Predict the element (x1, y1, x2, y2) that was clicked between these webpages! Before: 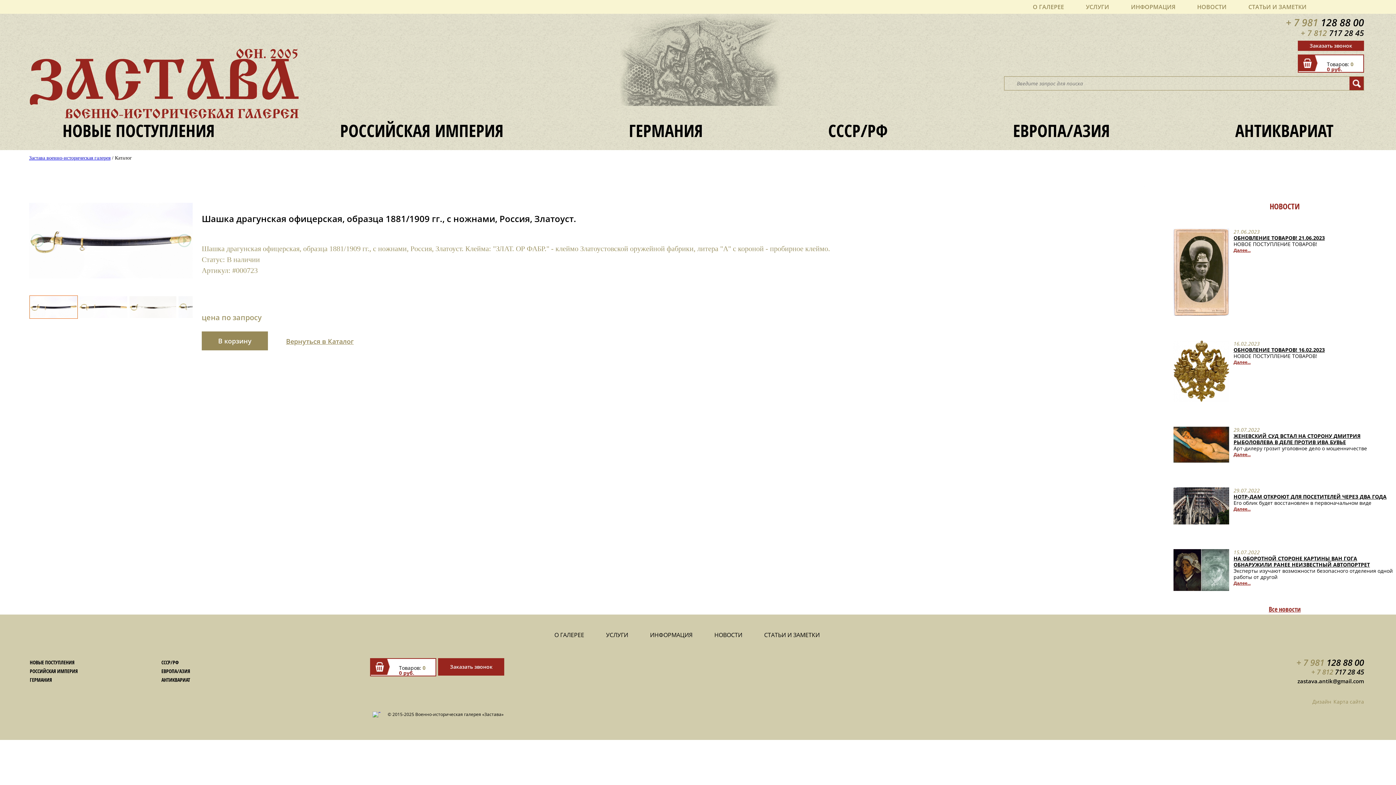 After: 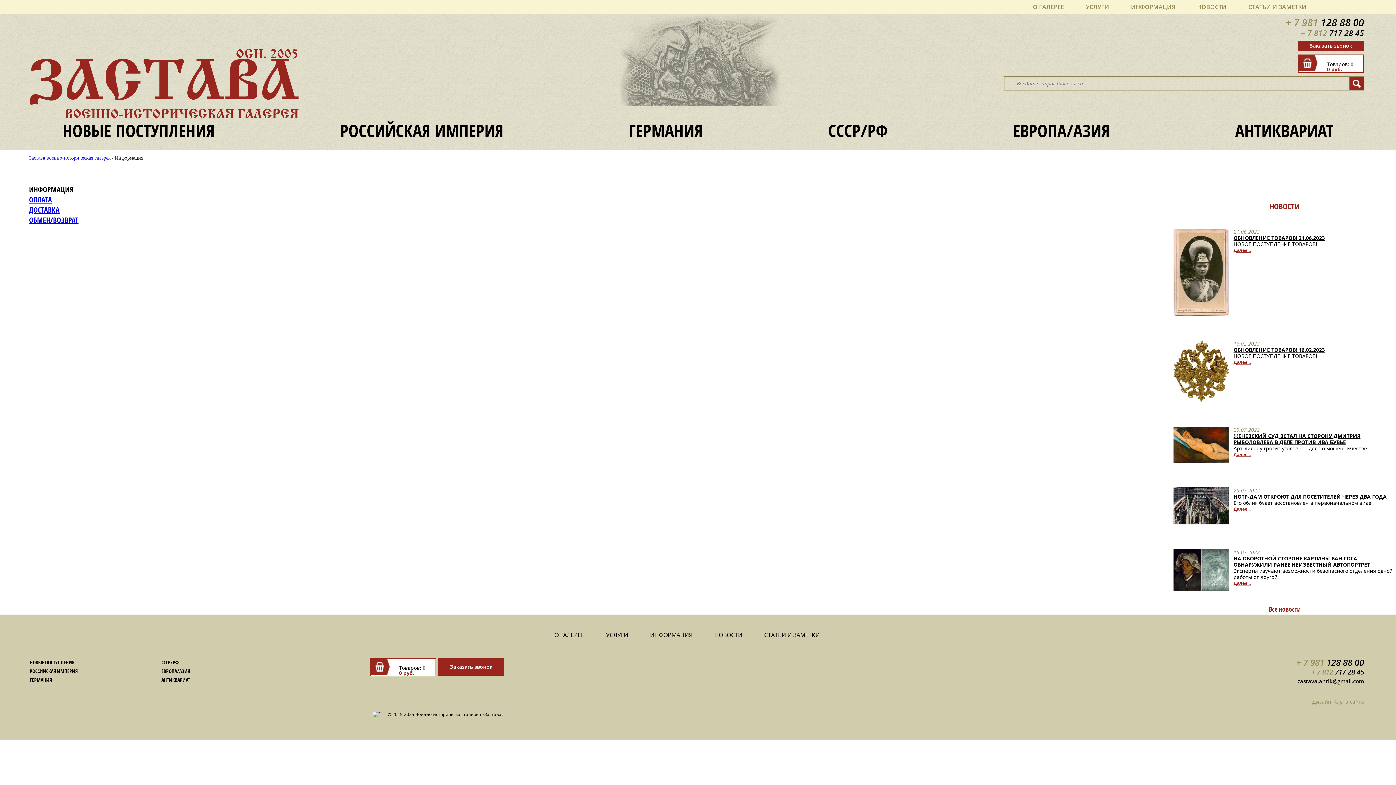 Action: label: ИНФОРМАЦИЯ bbox: (1131, 2, 1175, 10)